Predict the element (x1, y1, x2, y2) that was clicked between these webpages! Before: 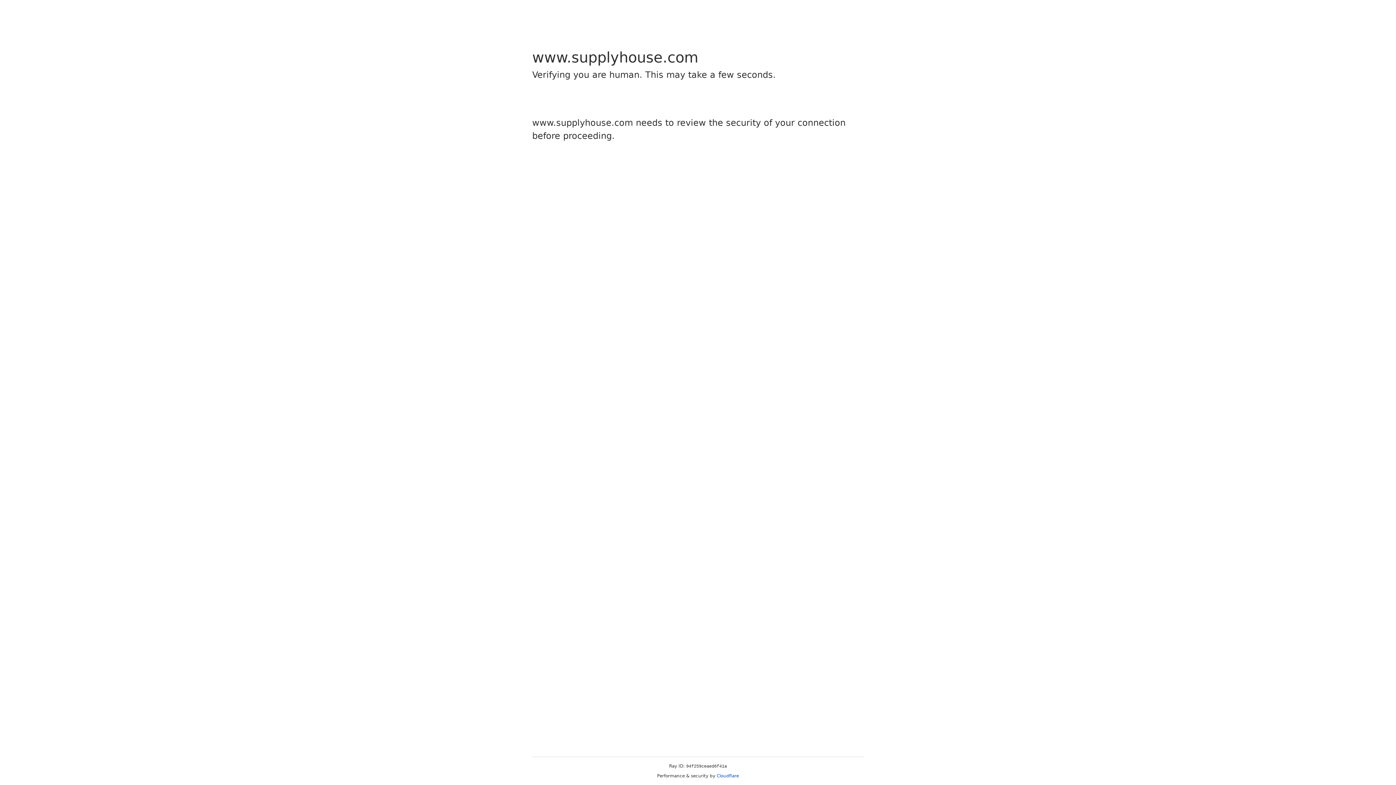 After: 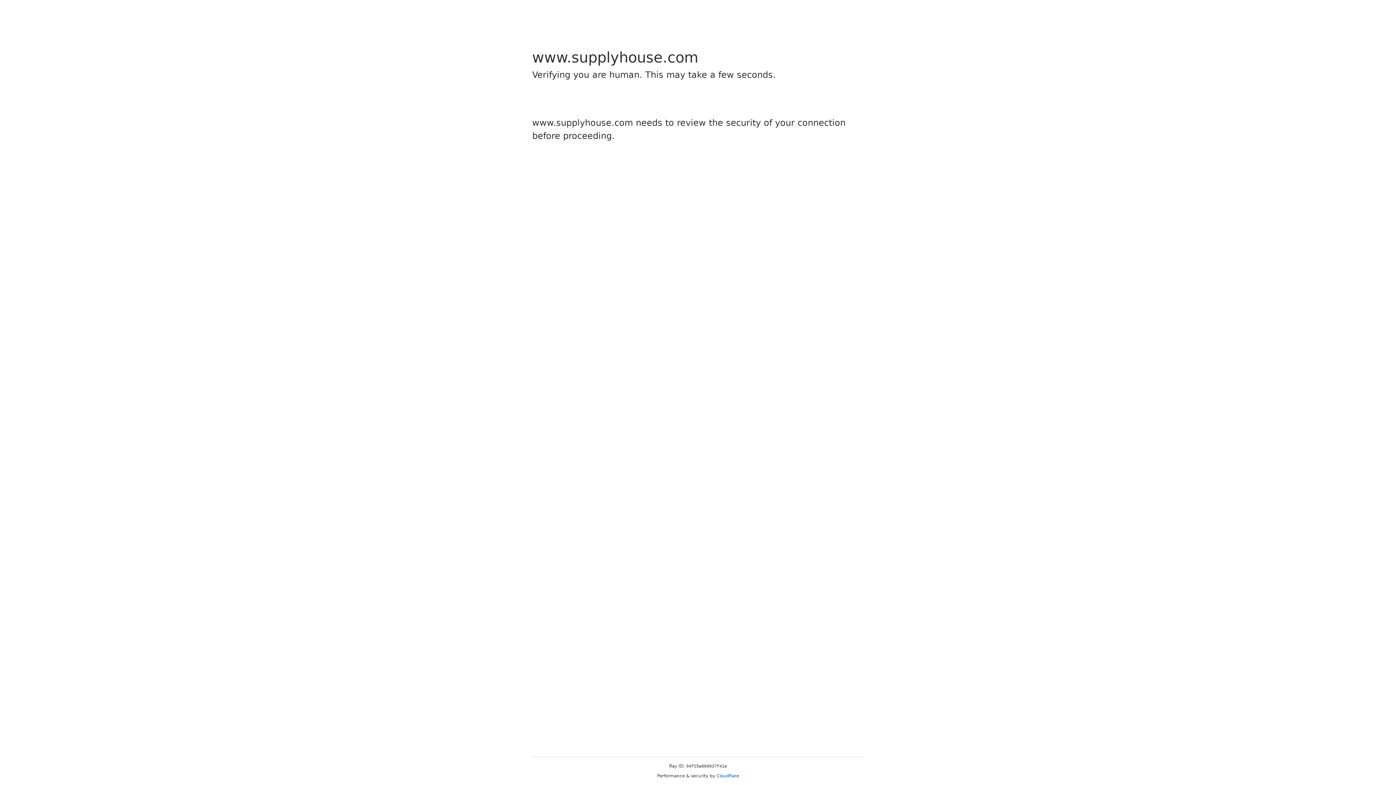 Action: label: Cloudflare bbox: (716, 773, 739, 778)